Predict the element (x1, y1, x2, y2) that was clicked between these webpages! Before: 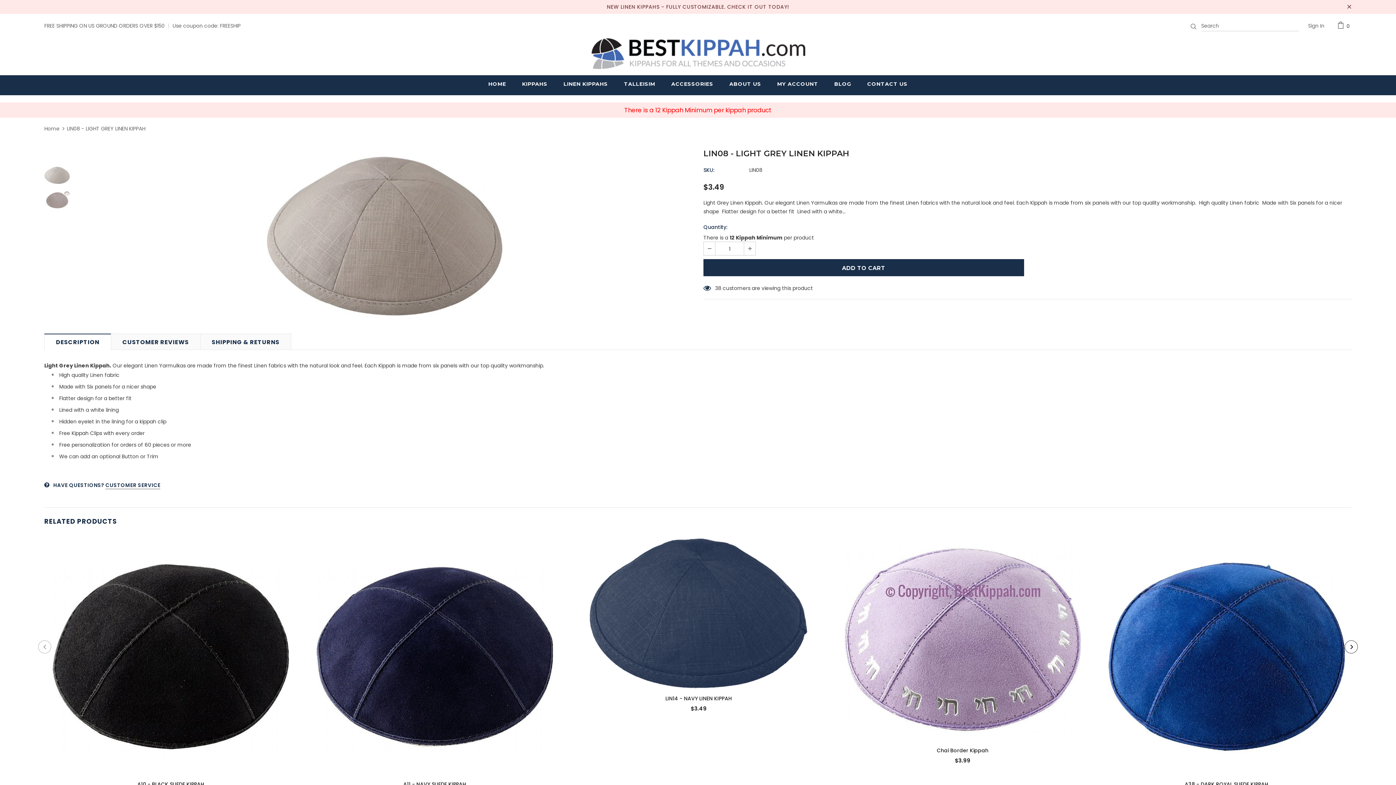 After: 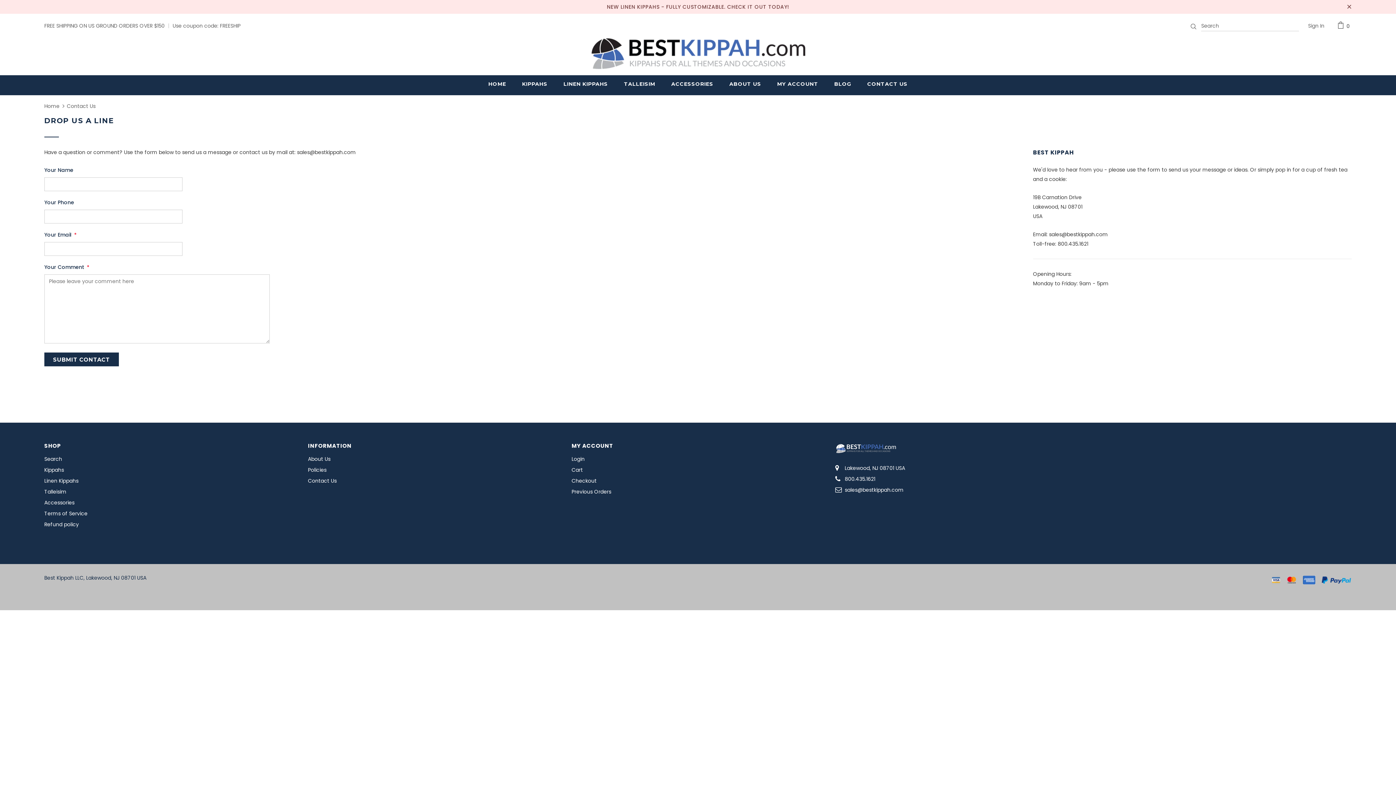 Action: label: CONTACT US bbox: (867, 75, 907, 95)